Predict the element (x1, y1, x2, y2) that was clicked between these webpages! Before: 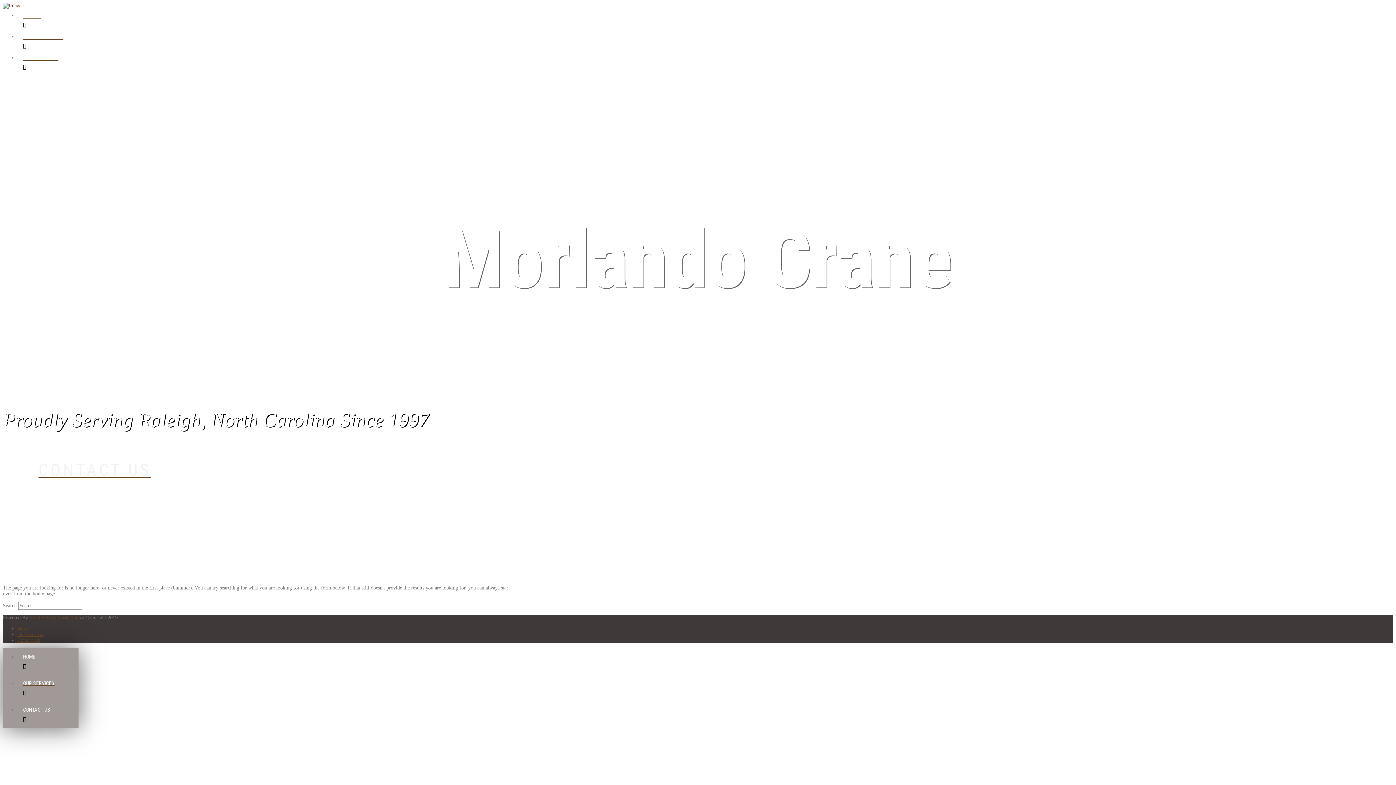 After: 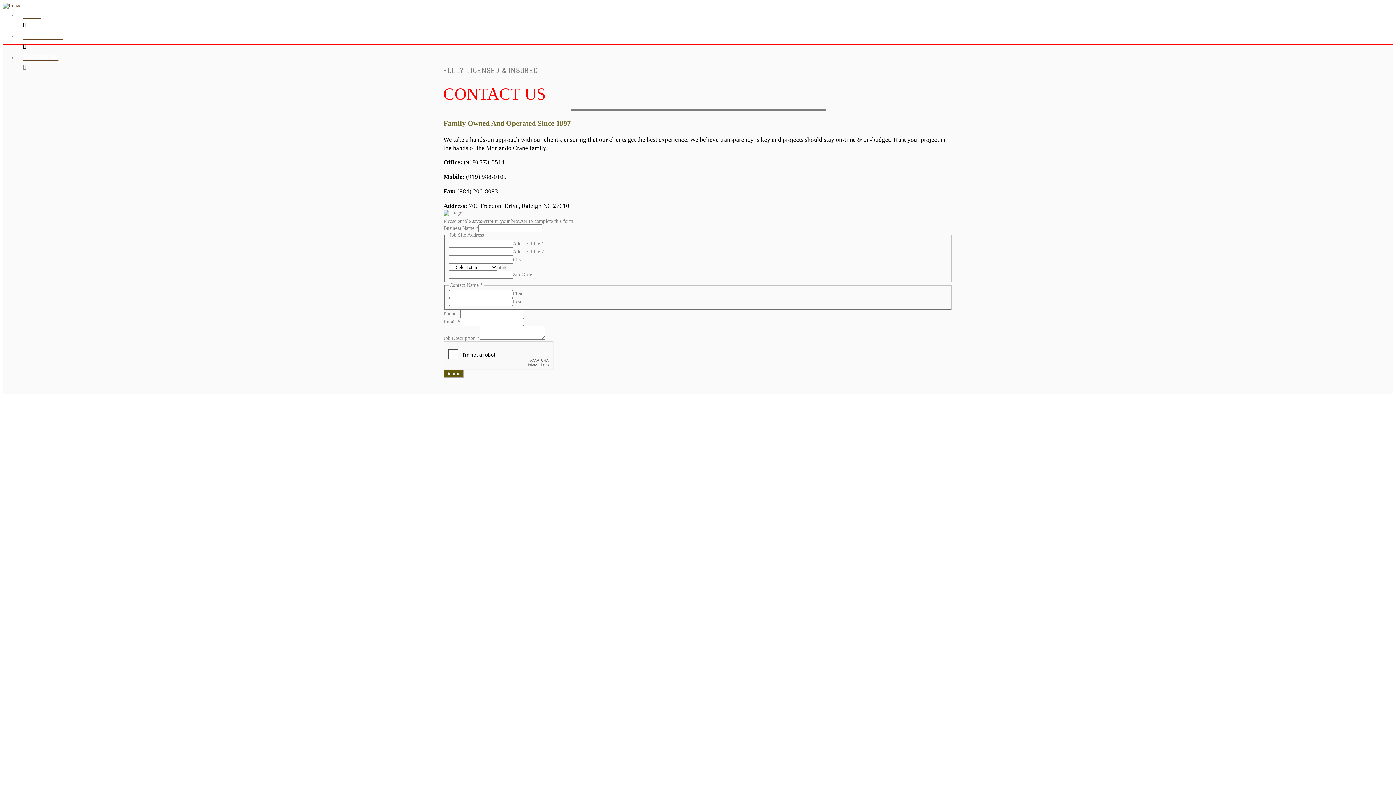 Action: label: CONTACT US bbox: (2, 446, 1393, 494)